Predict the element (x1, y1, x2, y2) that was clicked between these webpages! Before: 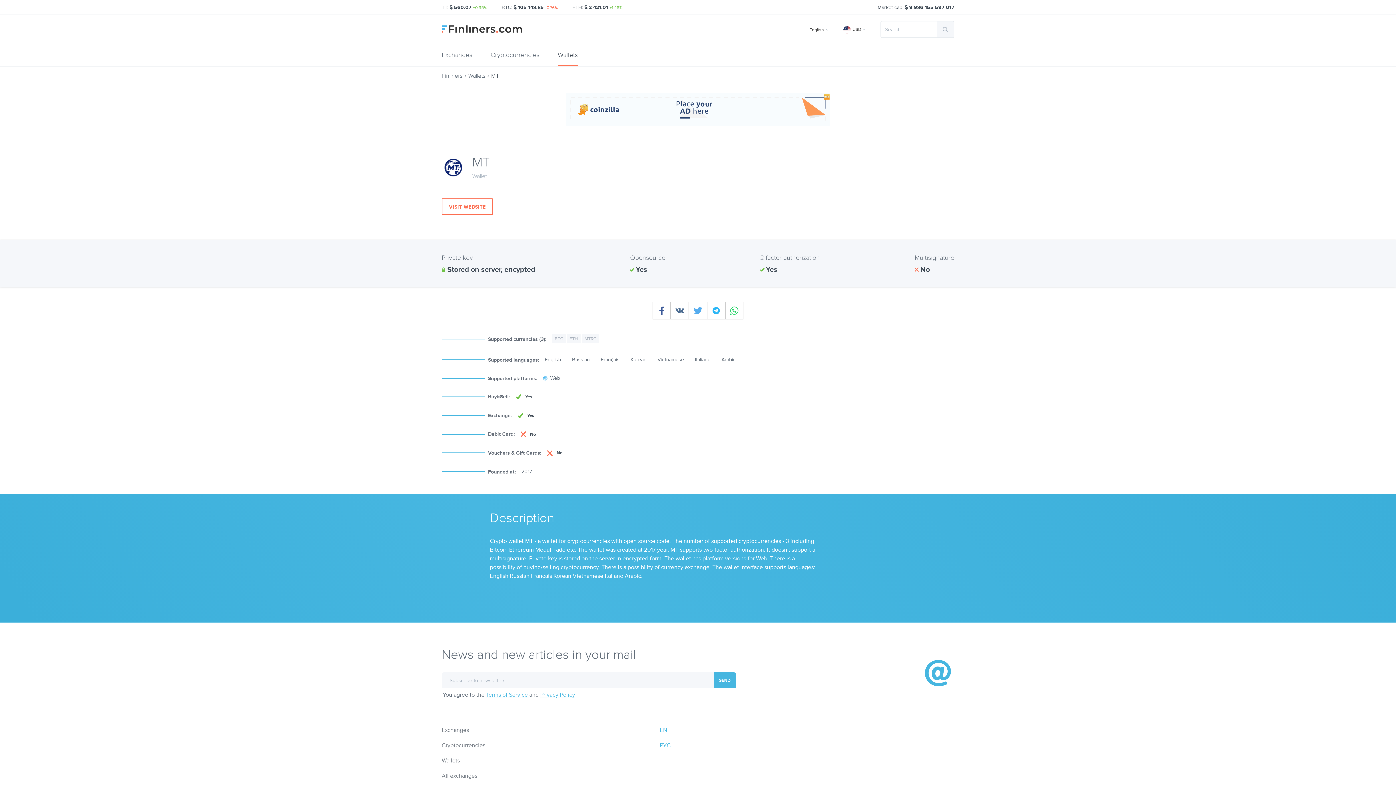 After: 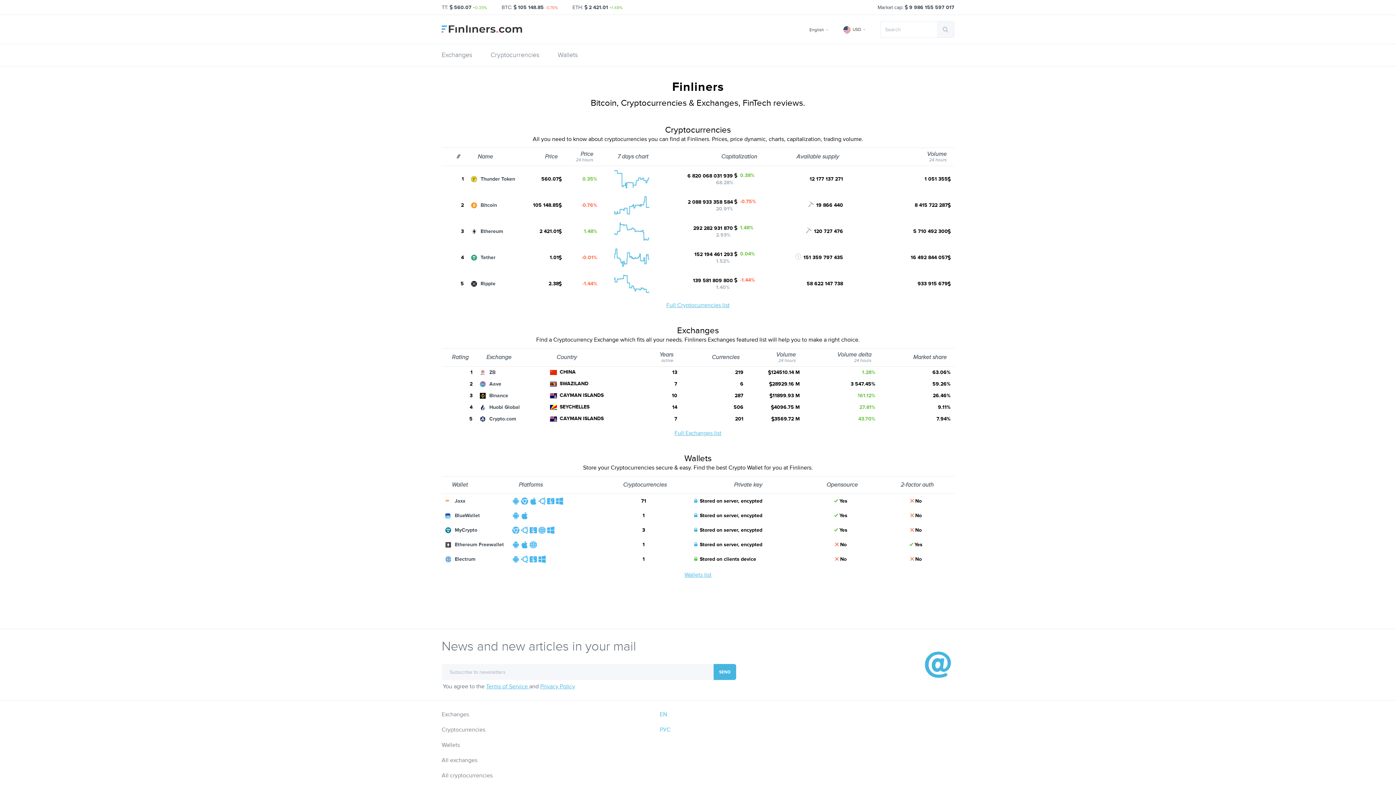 Action: bbox: (441, 25, 522, 33)